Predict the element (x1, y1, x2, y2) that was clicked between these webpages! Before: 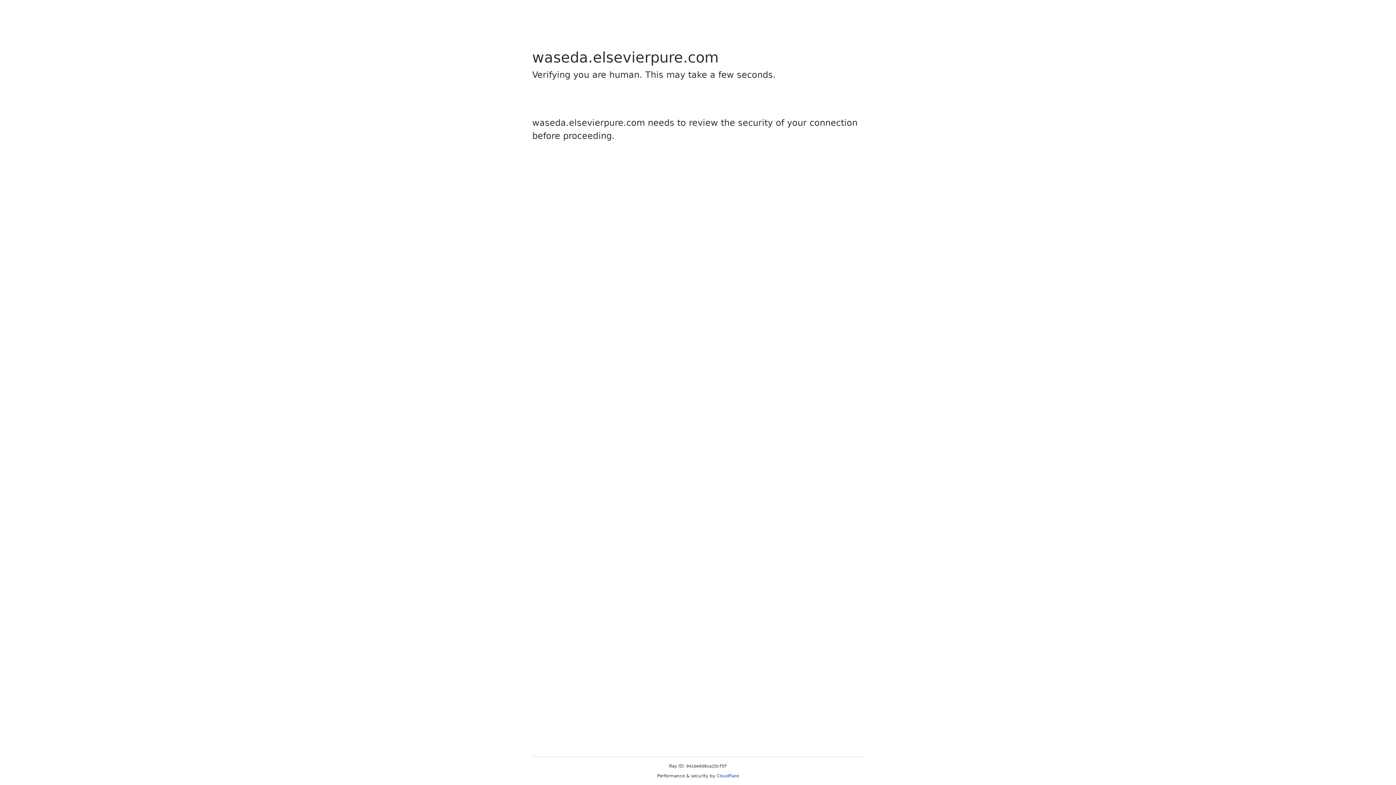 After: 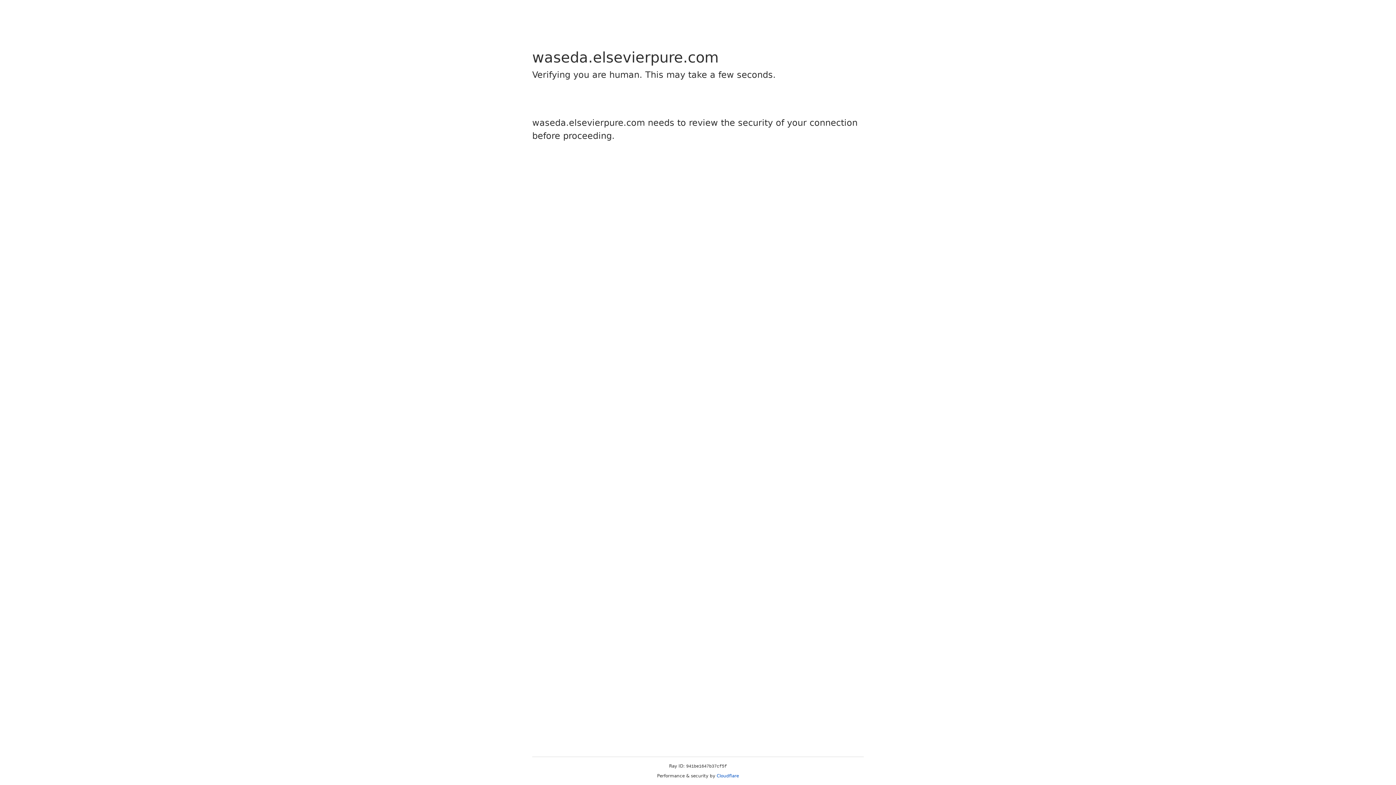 Action: bbox: (716, 773, 739, 778) label: Cloudflare